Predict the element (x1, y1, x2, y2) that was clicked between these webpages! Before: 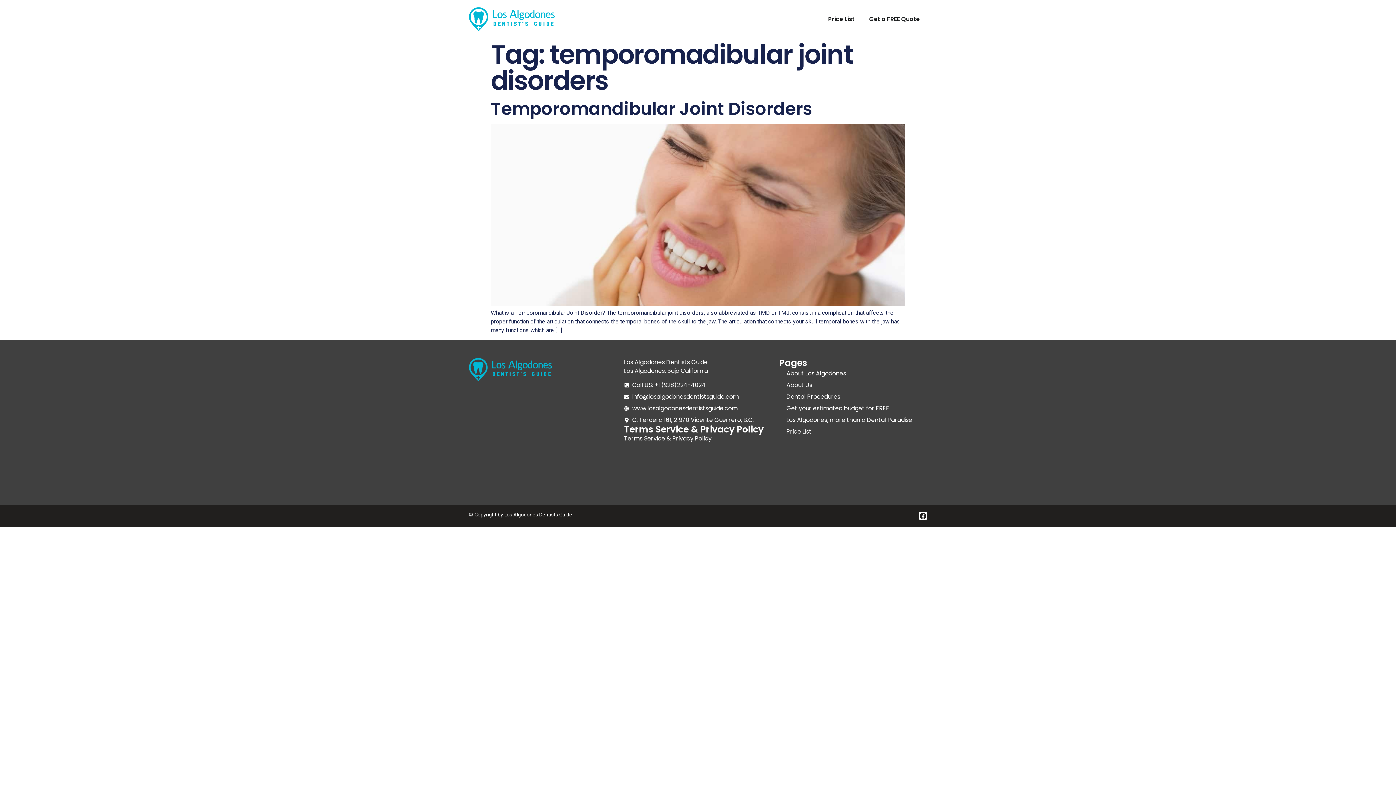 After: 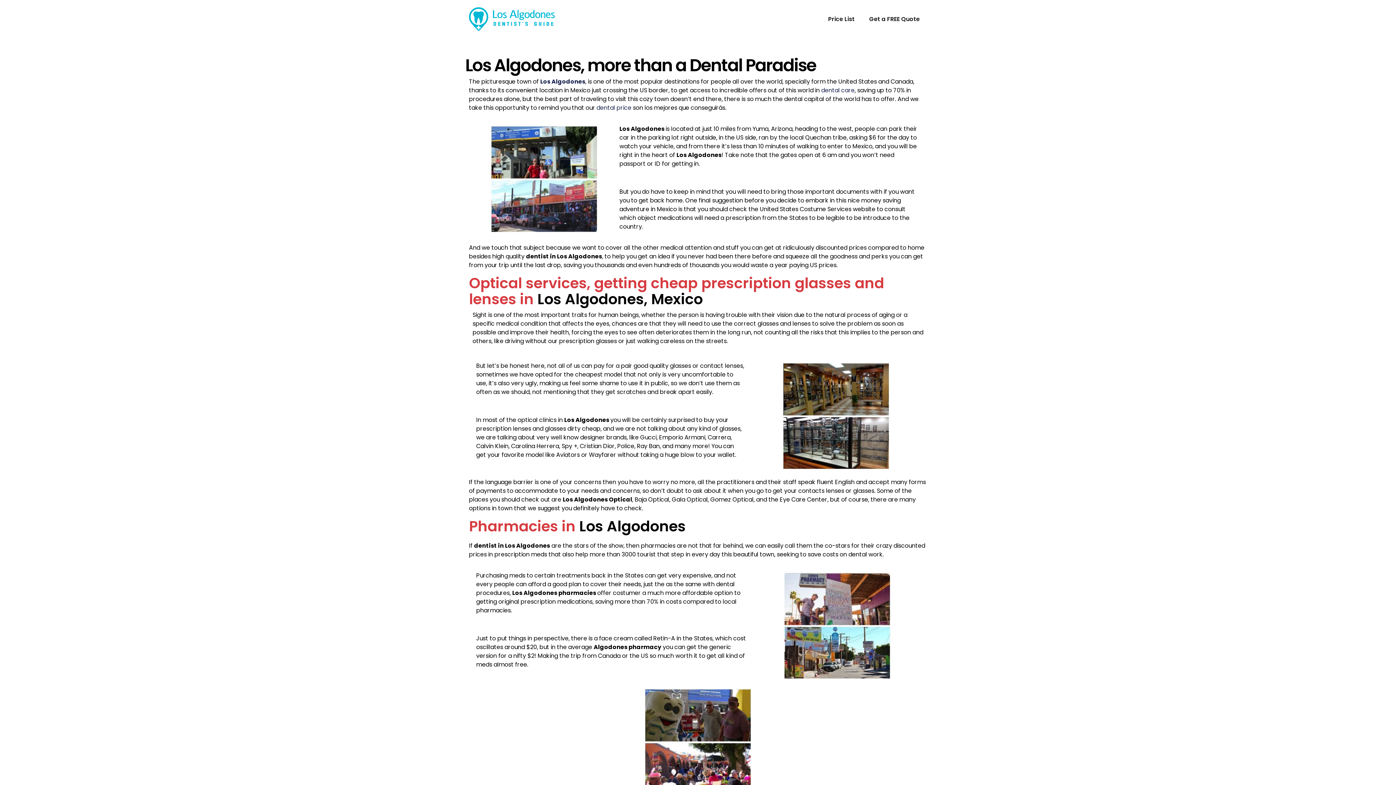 Action: bbox: (779, 414, 919, 426) label: Los Algodones, more than a Dental Paradise